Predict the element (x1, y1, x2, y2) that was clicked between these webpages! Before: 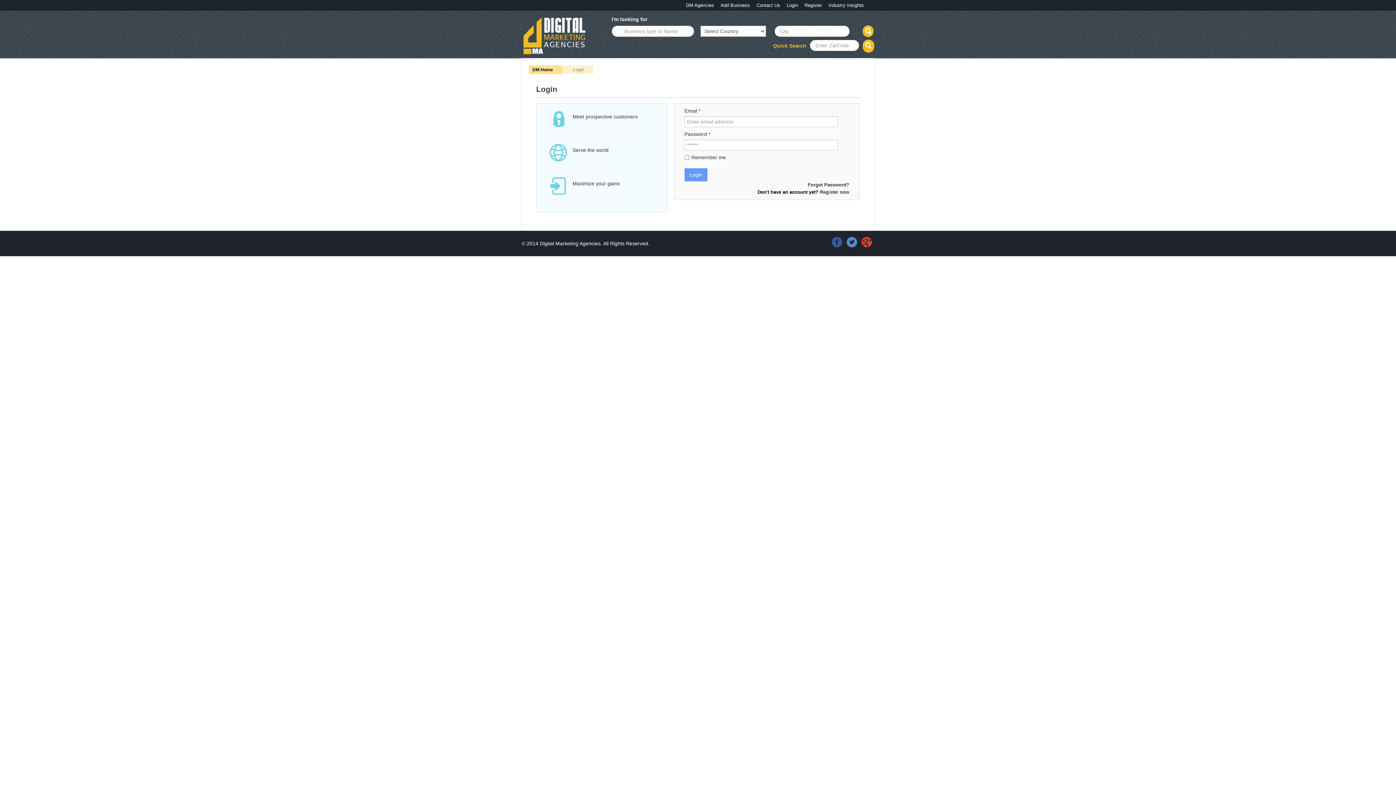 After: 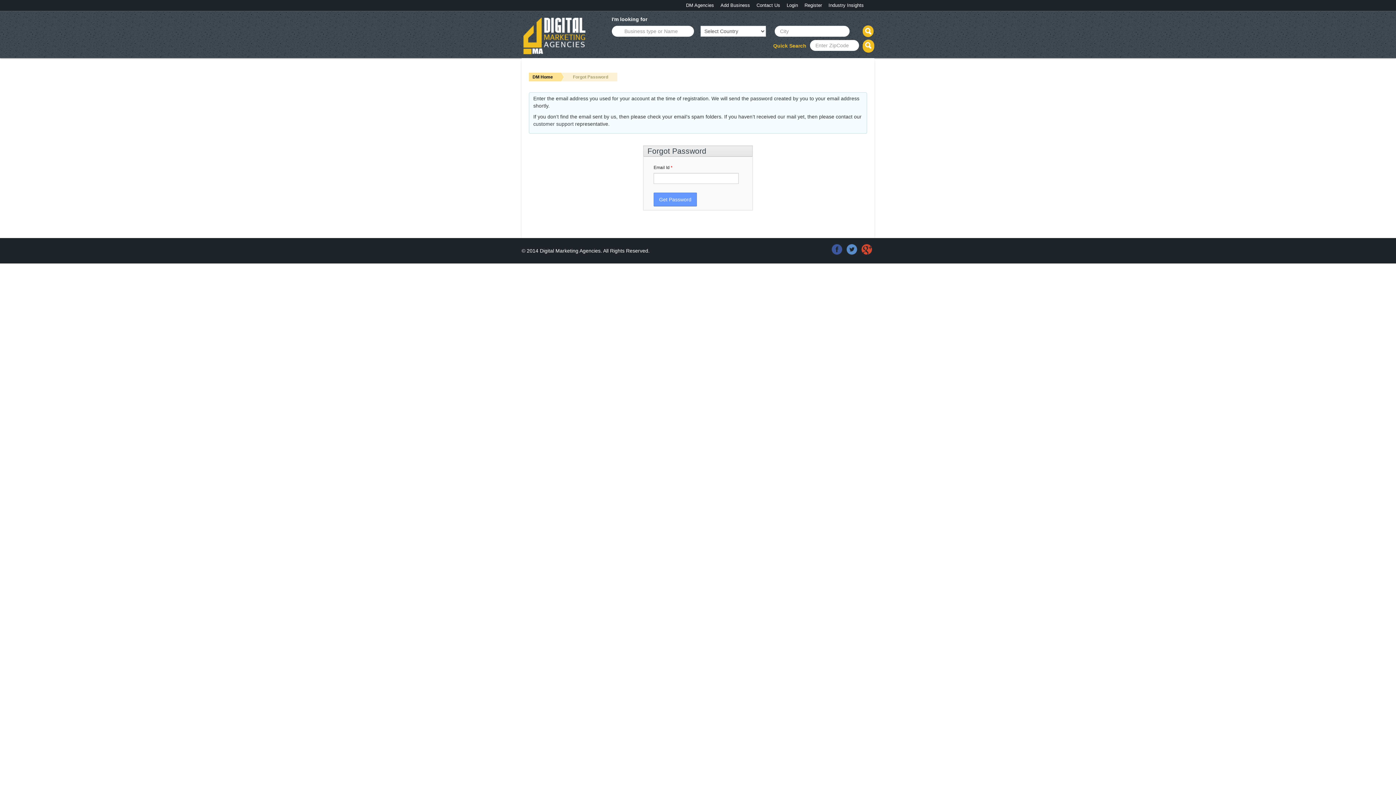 Action: label: Forgot Password? bbox: (807, 181, 849, 188)